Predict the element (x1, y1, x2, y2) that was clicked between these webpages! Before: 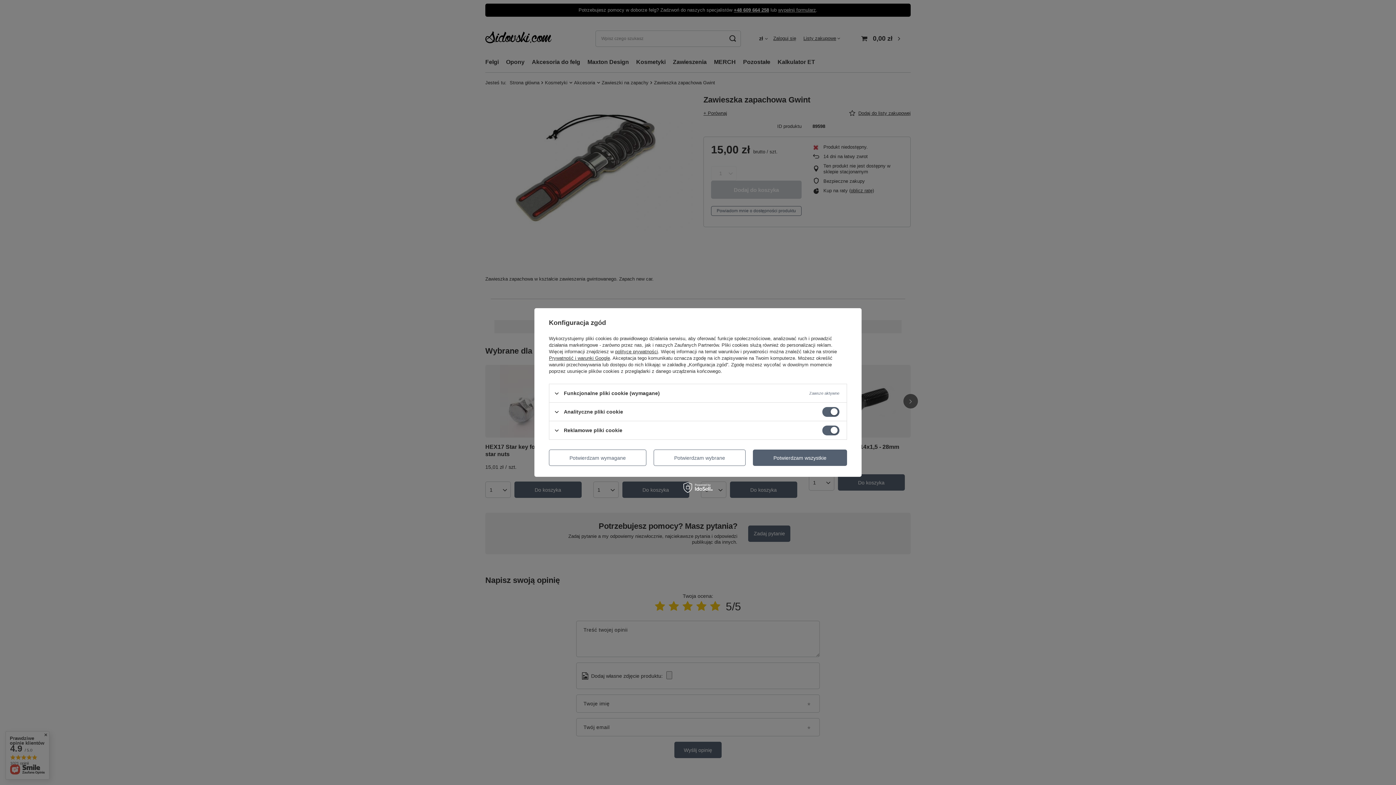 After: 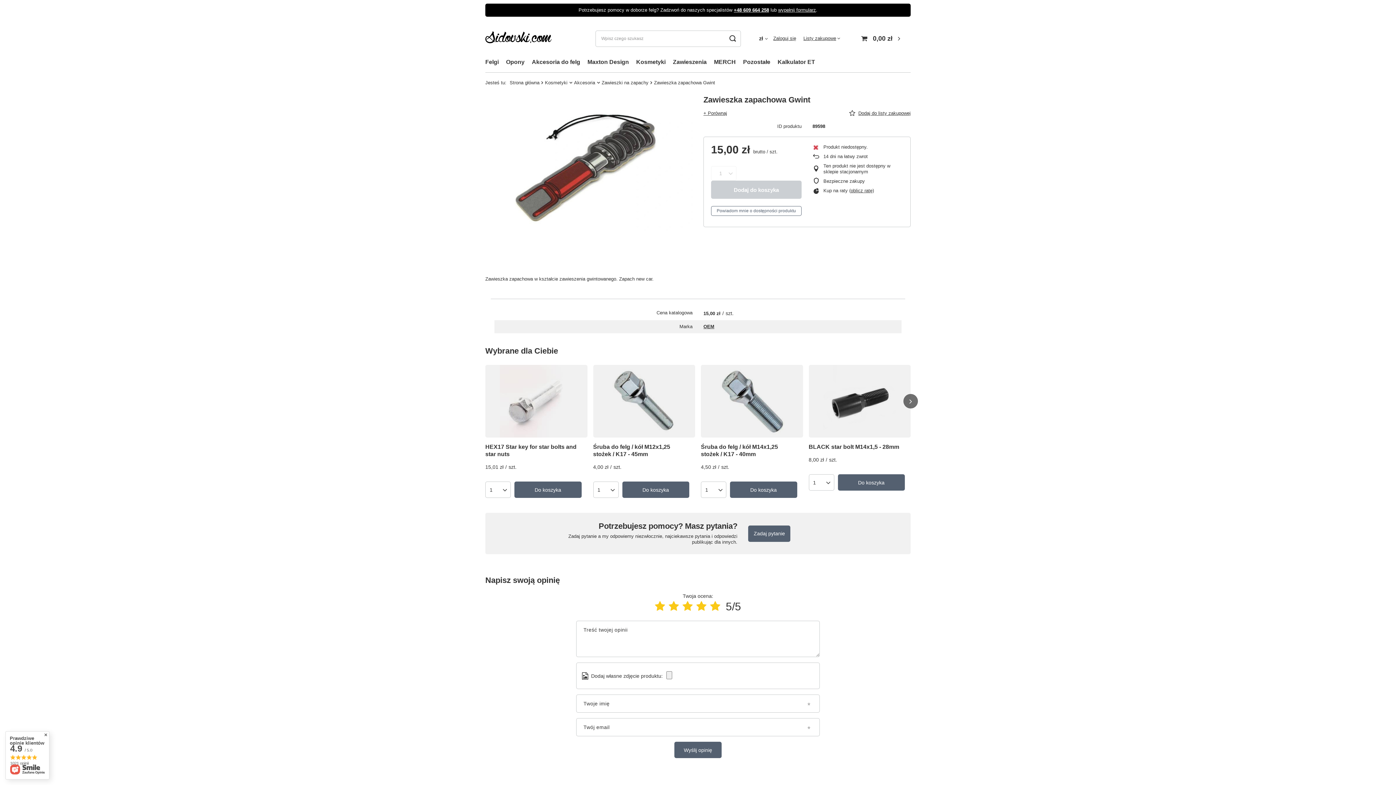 Action: label: Potwierdzam wszystkie bbox: (753, 449, 847, 466)